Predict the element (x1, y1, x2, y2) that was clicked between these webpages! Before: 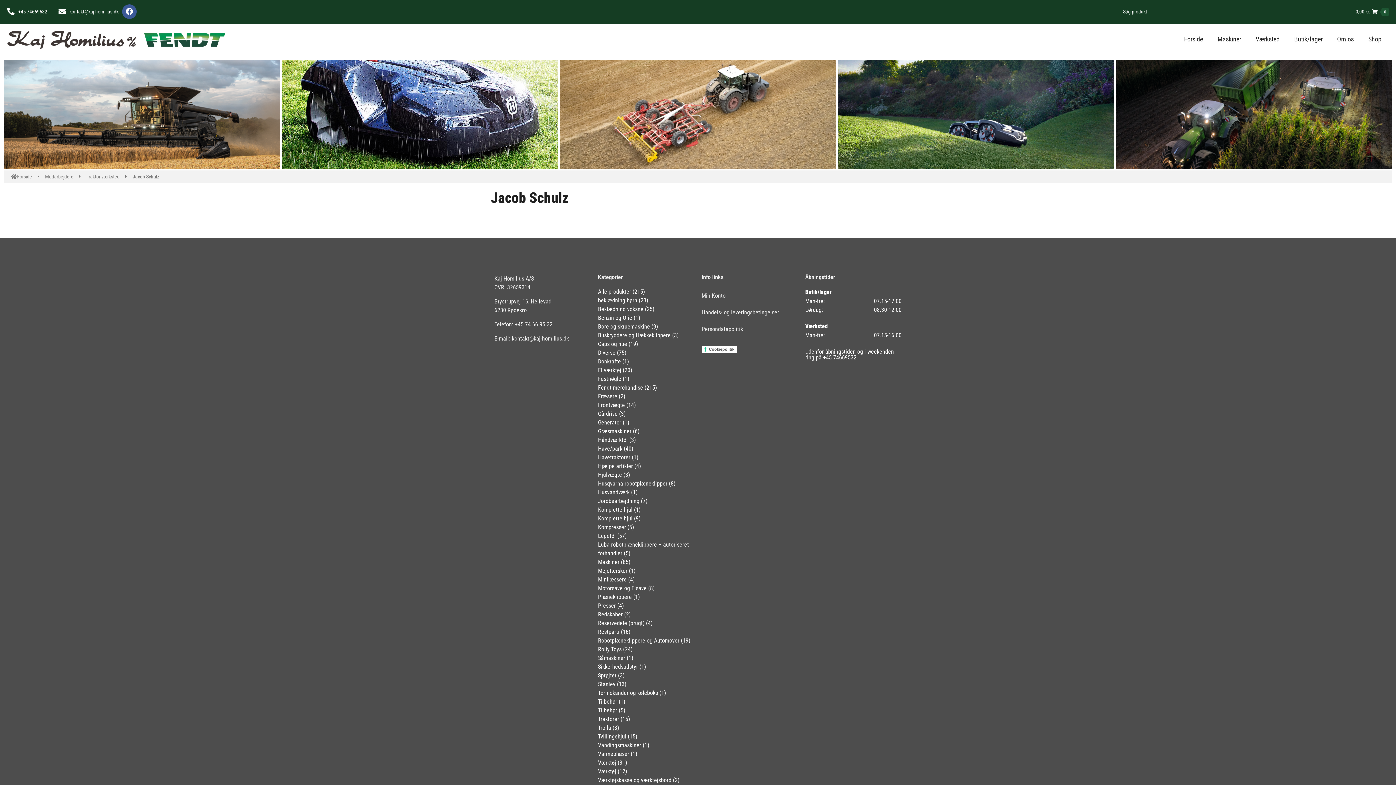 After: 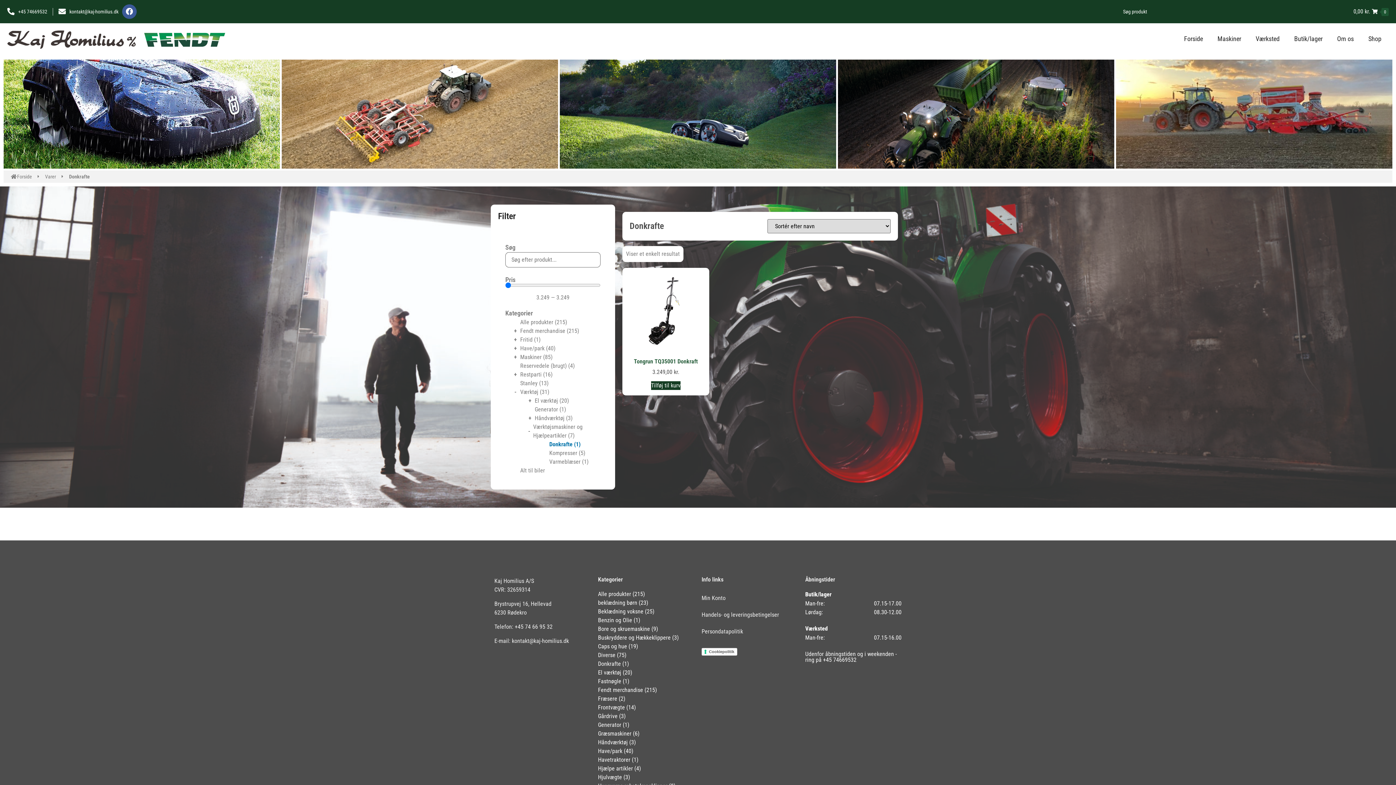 Action: bbox: (598, 358, 621, 365) label: Donkrafte